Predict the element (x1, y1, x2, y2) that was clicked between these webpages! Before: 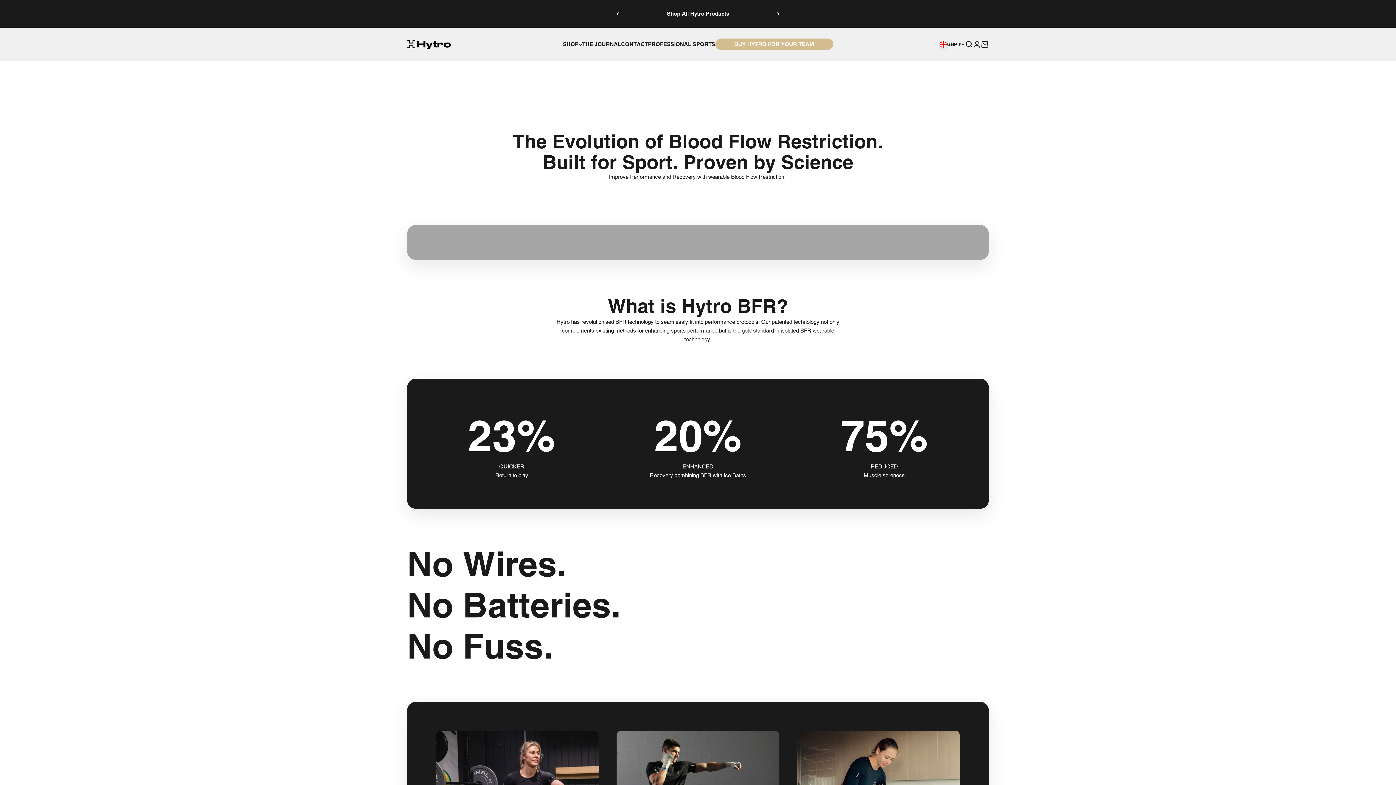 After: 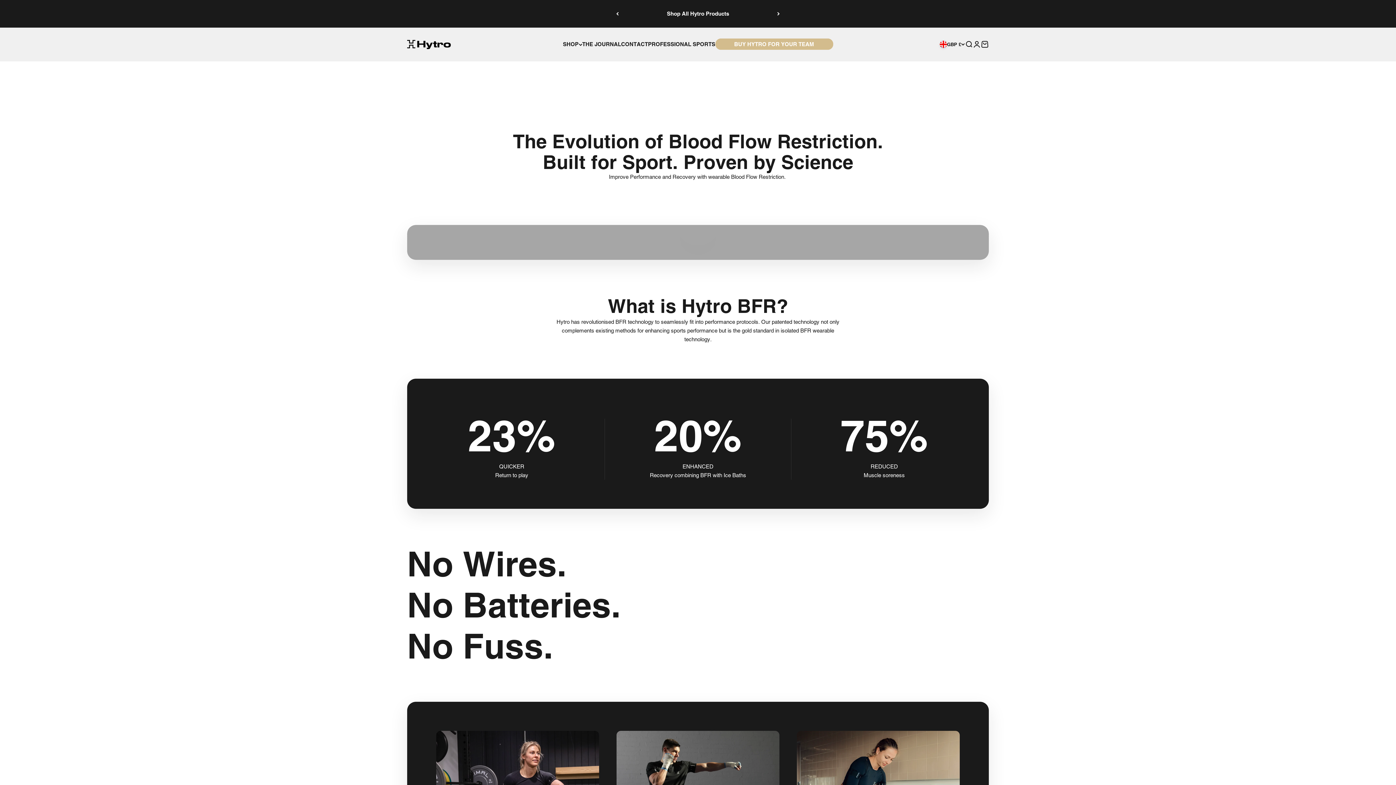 Action: bbox: (981, 40, 989, 48) label: Cart
0 items
0